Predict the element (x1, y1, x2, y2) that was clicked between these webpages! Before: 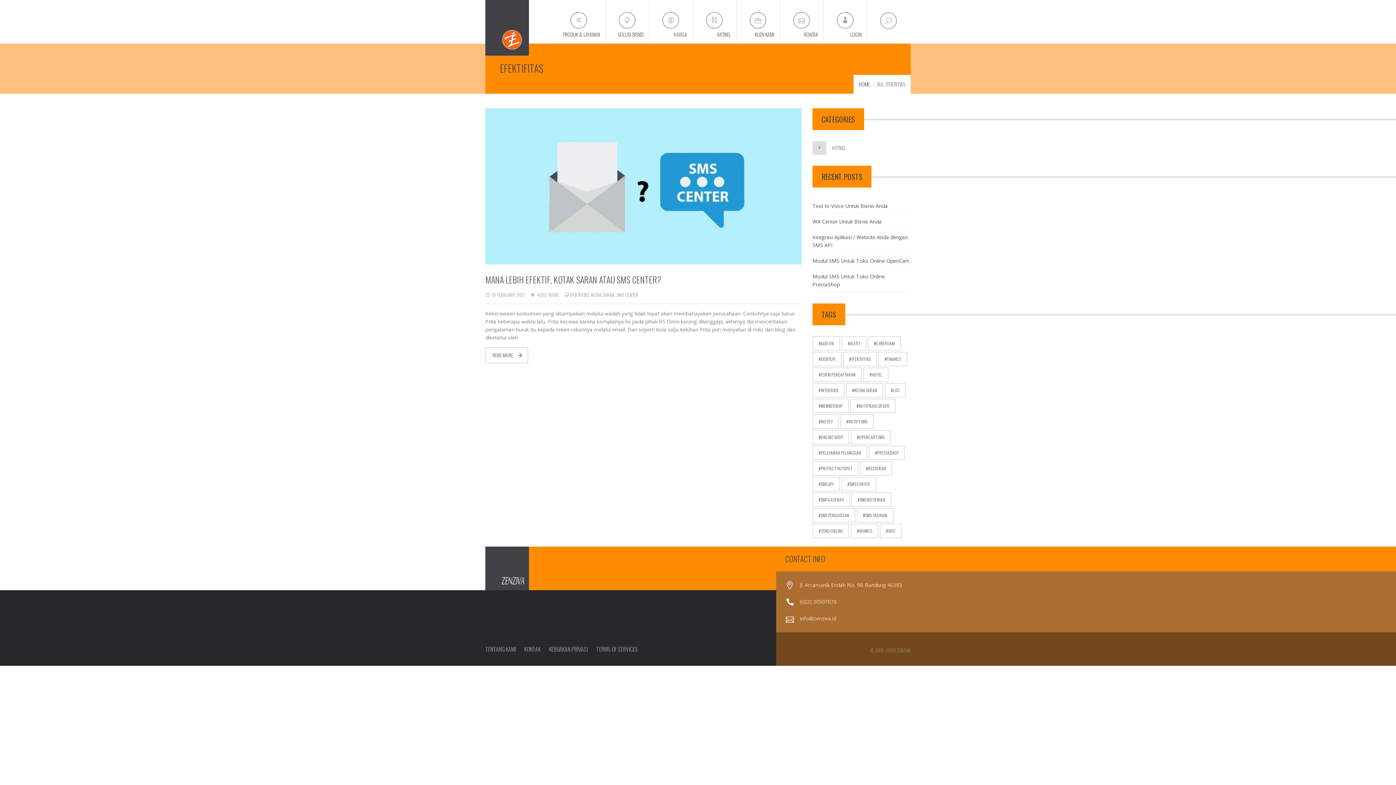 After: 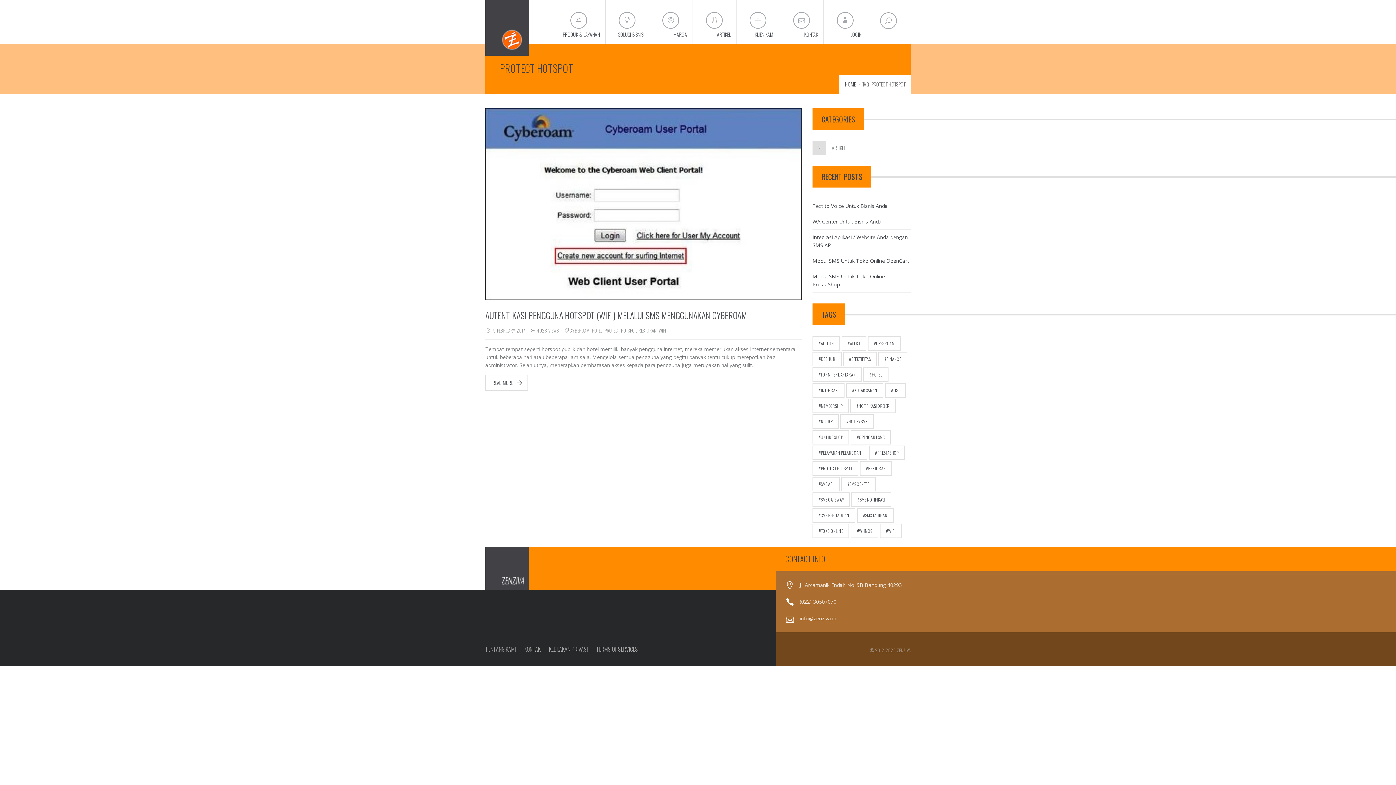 Action: label: protect hotspot (1 item) bbox: (812, 461, 858, 476)